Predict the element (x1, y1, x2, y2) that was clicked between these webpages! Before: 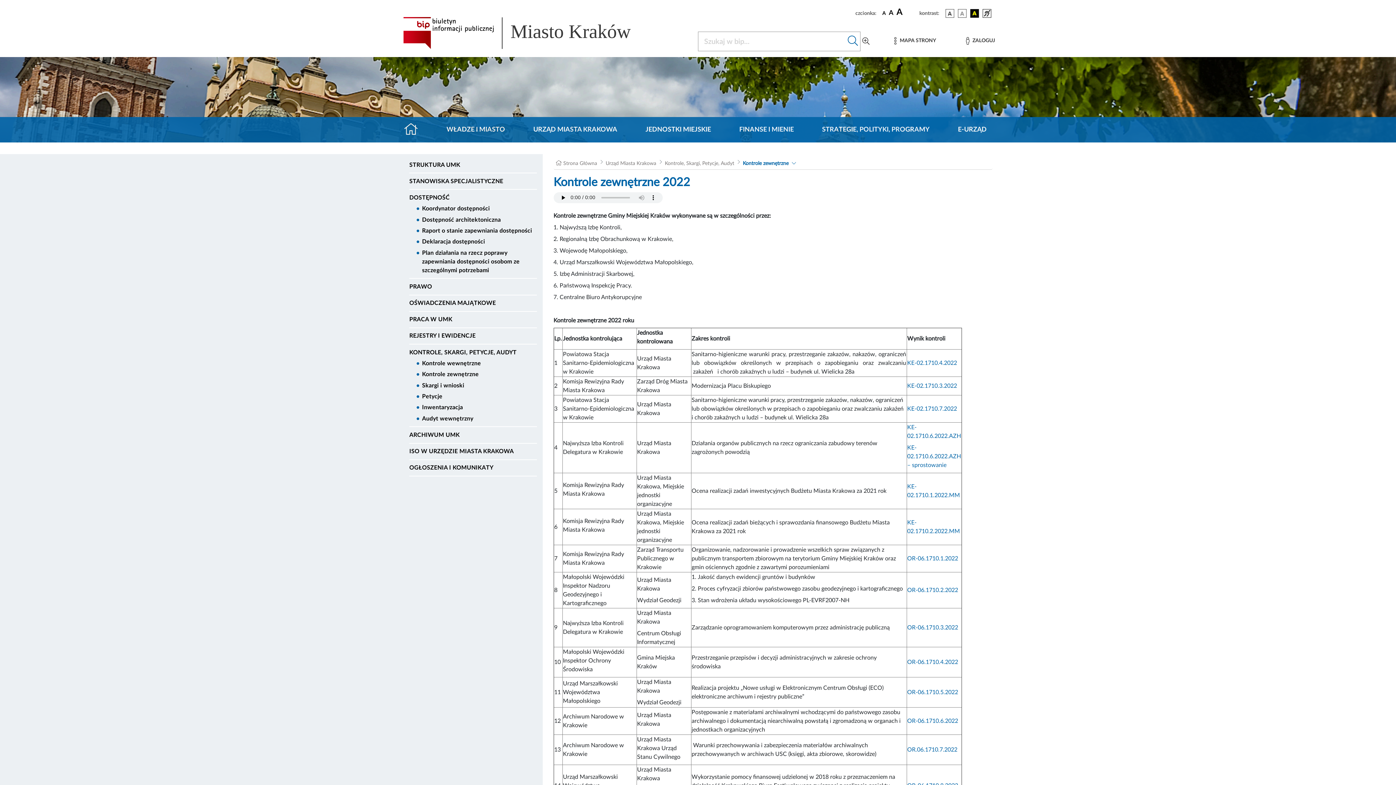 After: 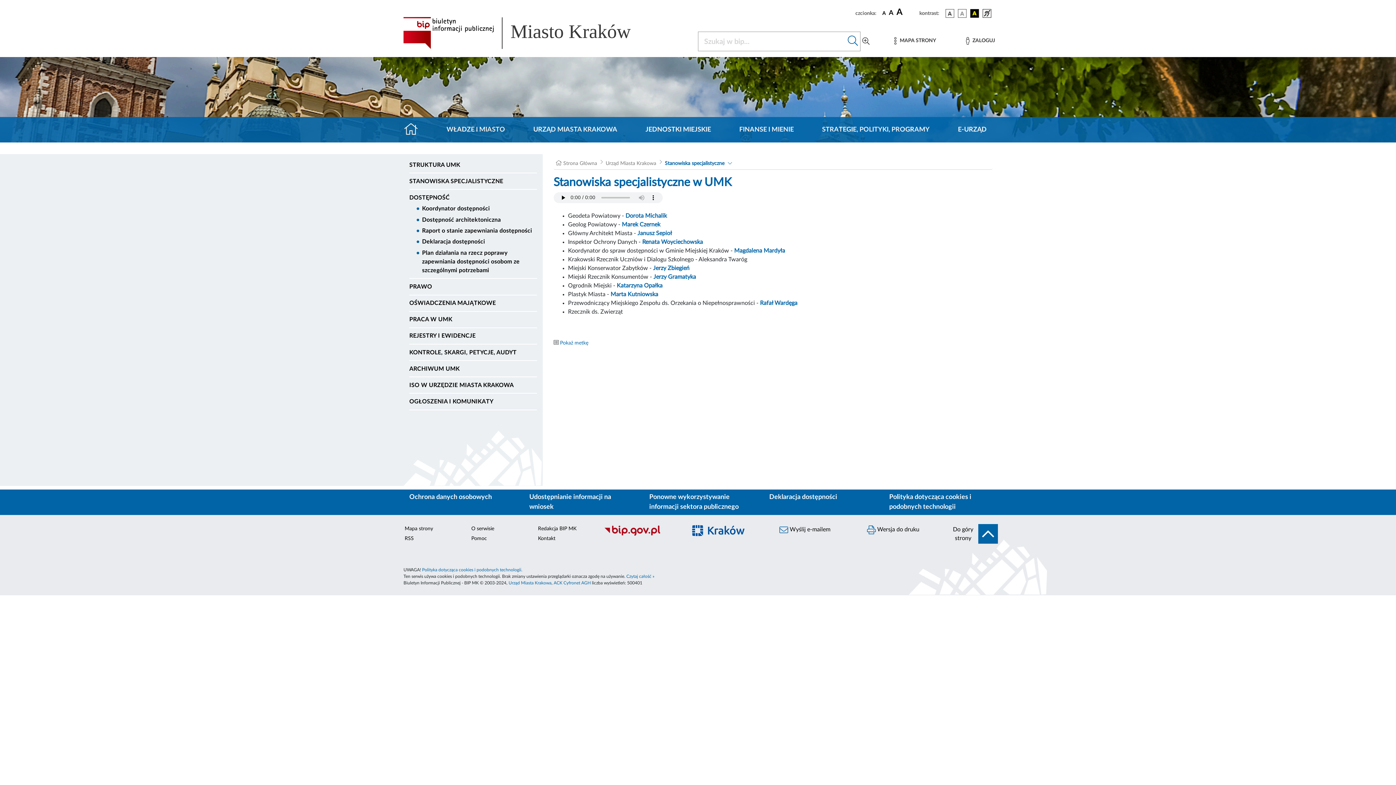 Action: bbox: (409, 175, 536, 186) label: STANOWISKA SPECJALISTYCZNE